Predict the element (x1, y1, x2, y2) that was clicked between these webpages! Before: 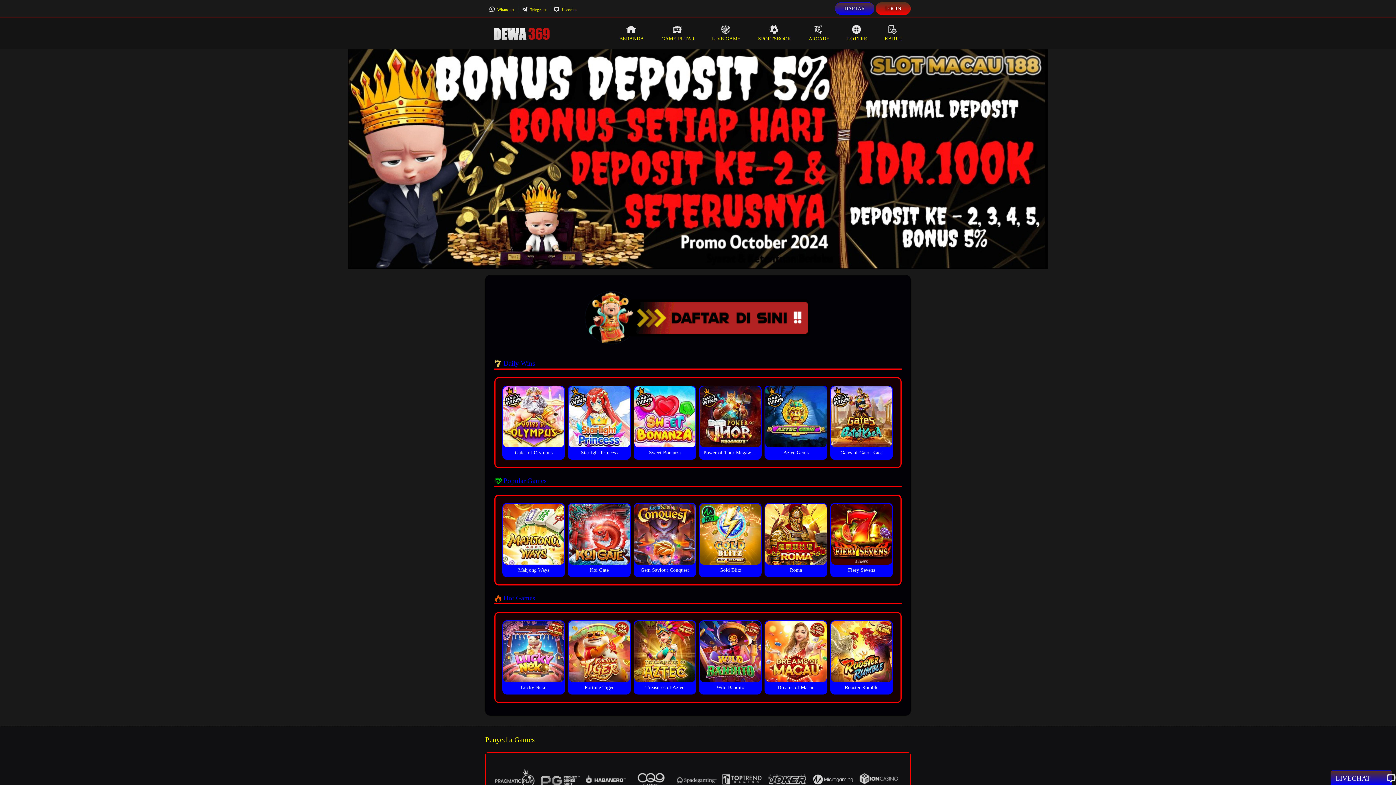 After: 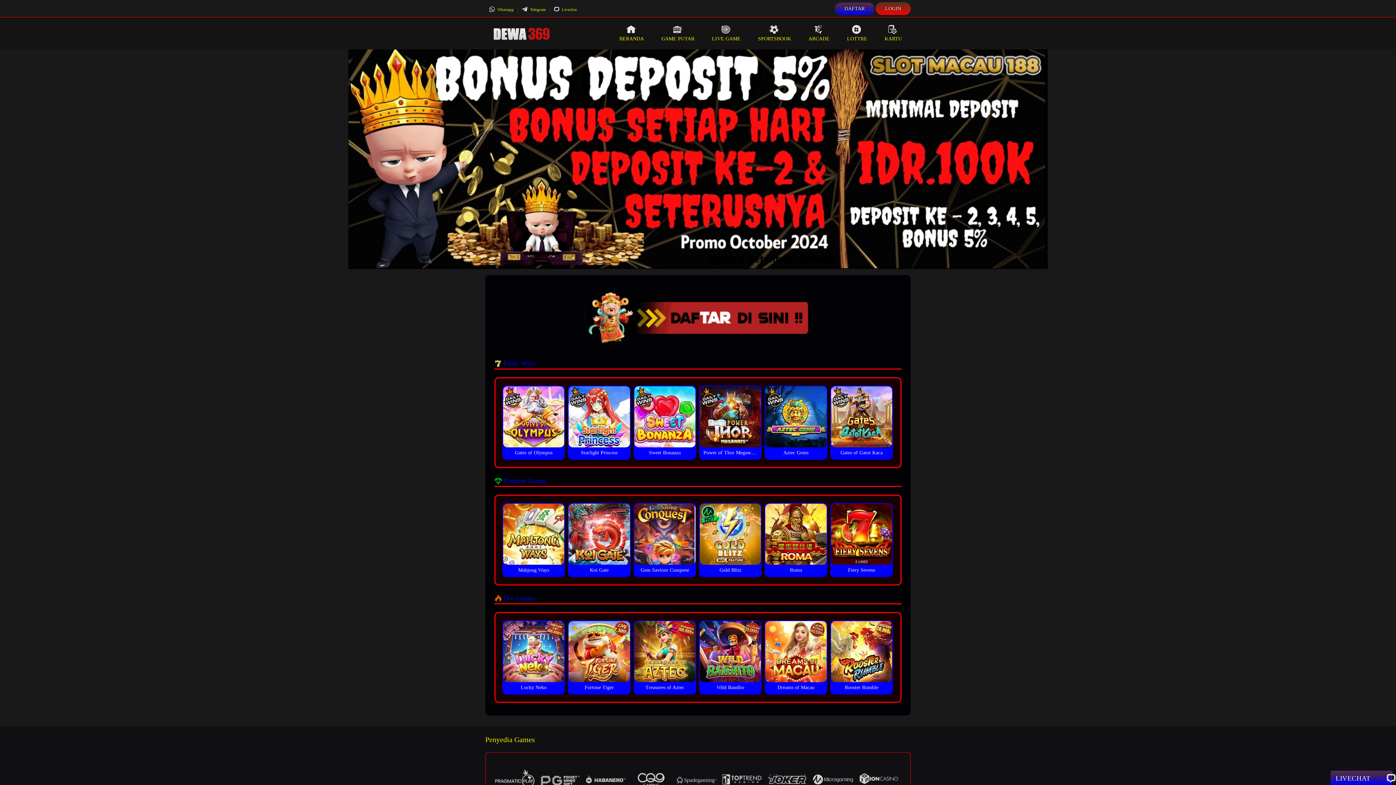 Action: label: LIVECHAT bbox: (1336, 773, 1387, 784)